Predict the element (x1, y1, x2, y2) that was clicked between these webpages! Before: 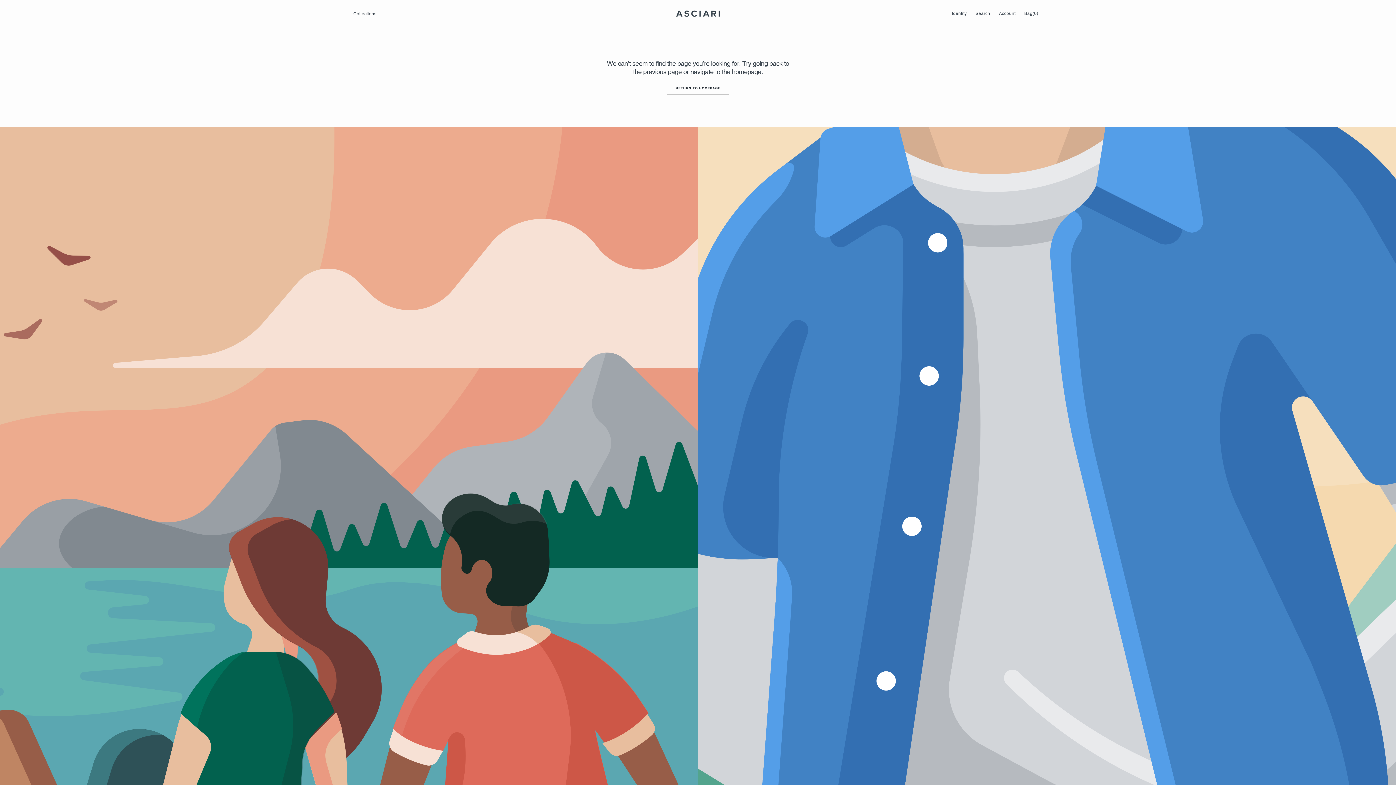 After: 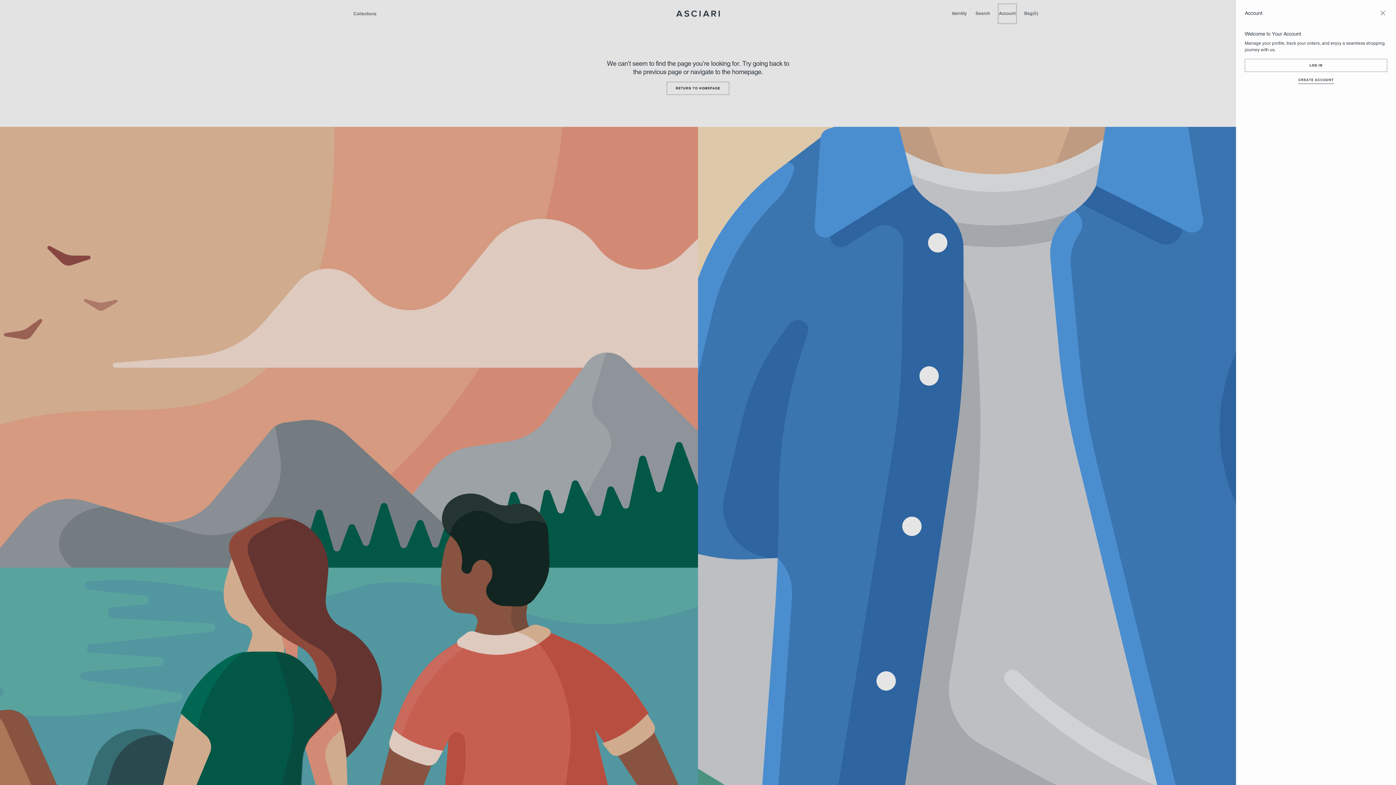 Action: label: Account bbox: (999, 4, 1015, 22)